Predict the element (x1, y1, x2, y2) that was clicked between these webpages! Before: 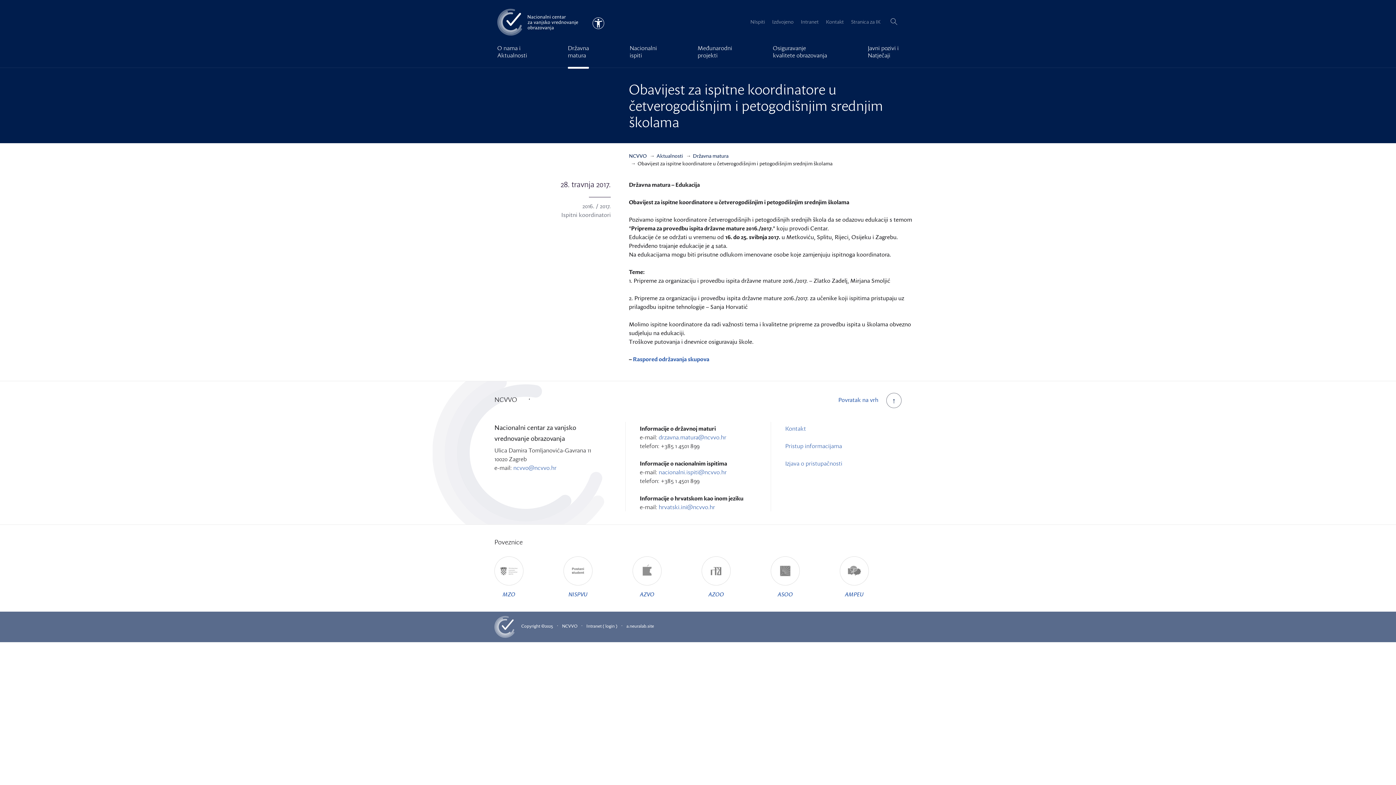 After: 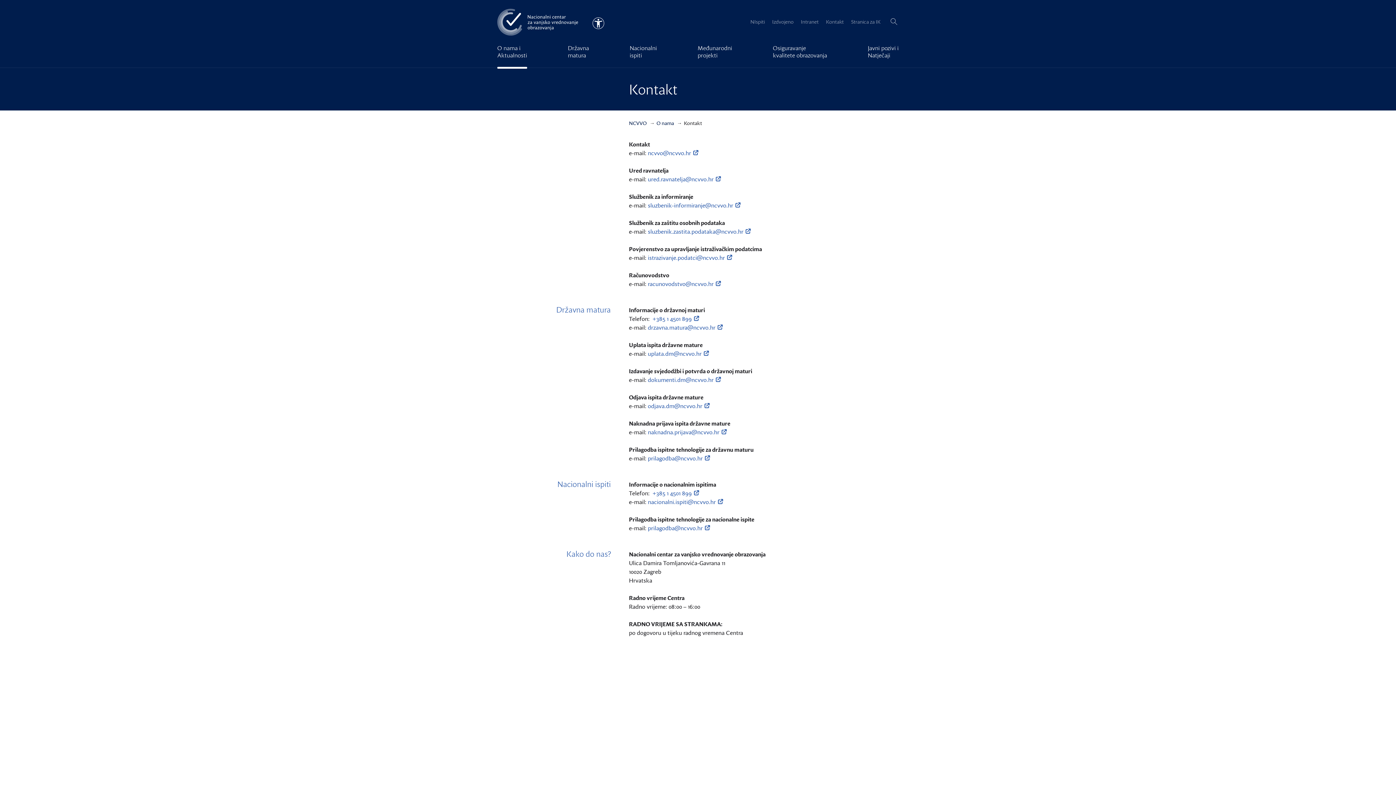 Action: bbox: (785, 424, 806, 432) label: Kontakt